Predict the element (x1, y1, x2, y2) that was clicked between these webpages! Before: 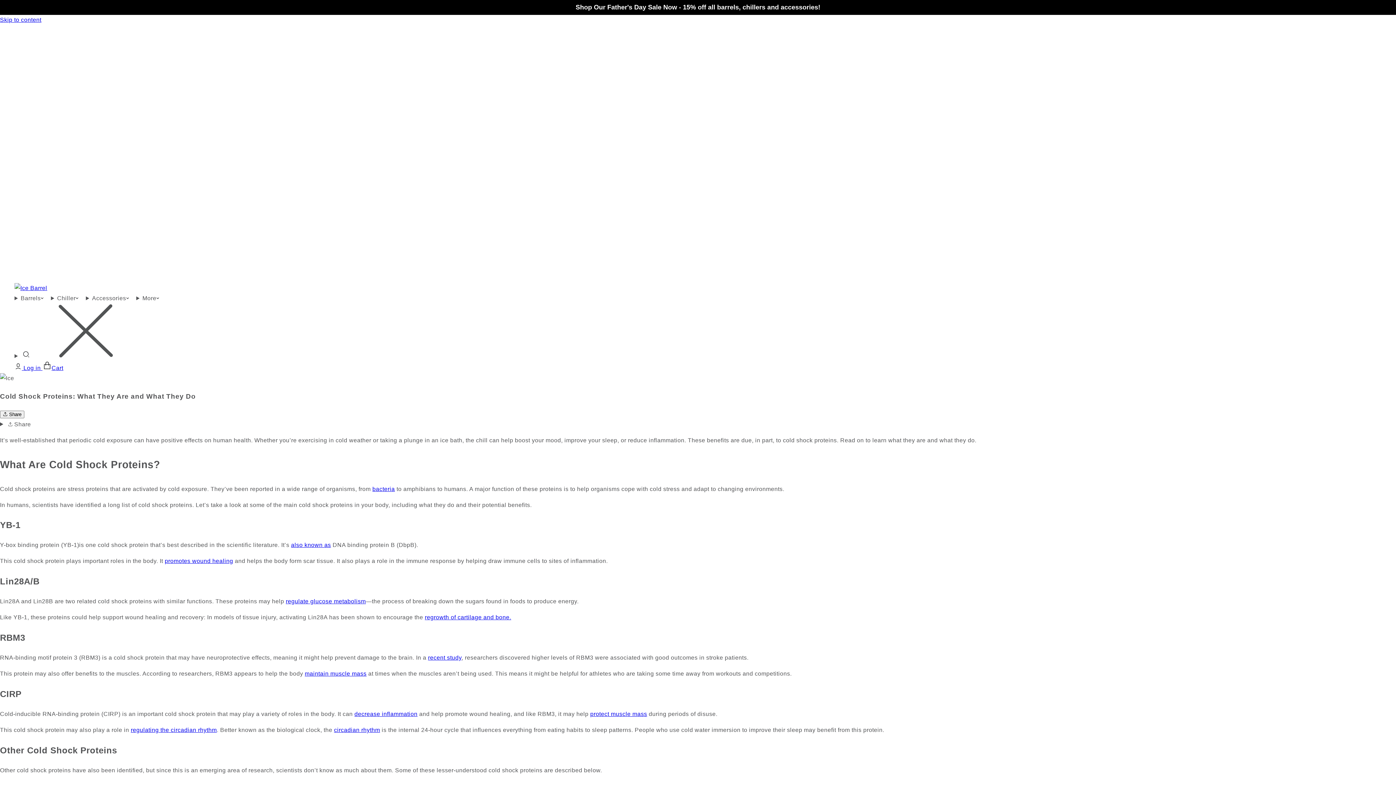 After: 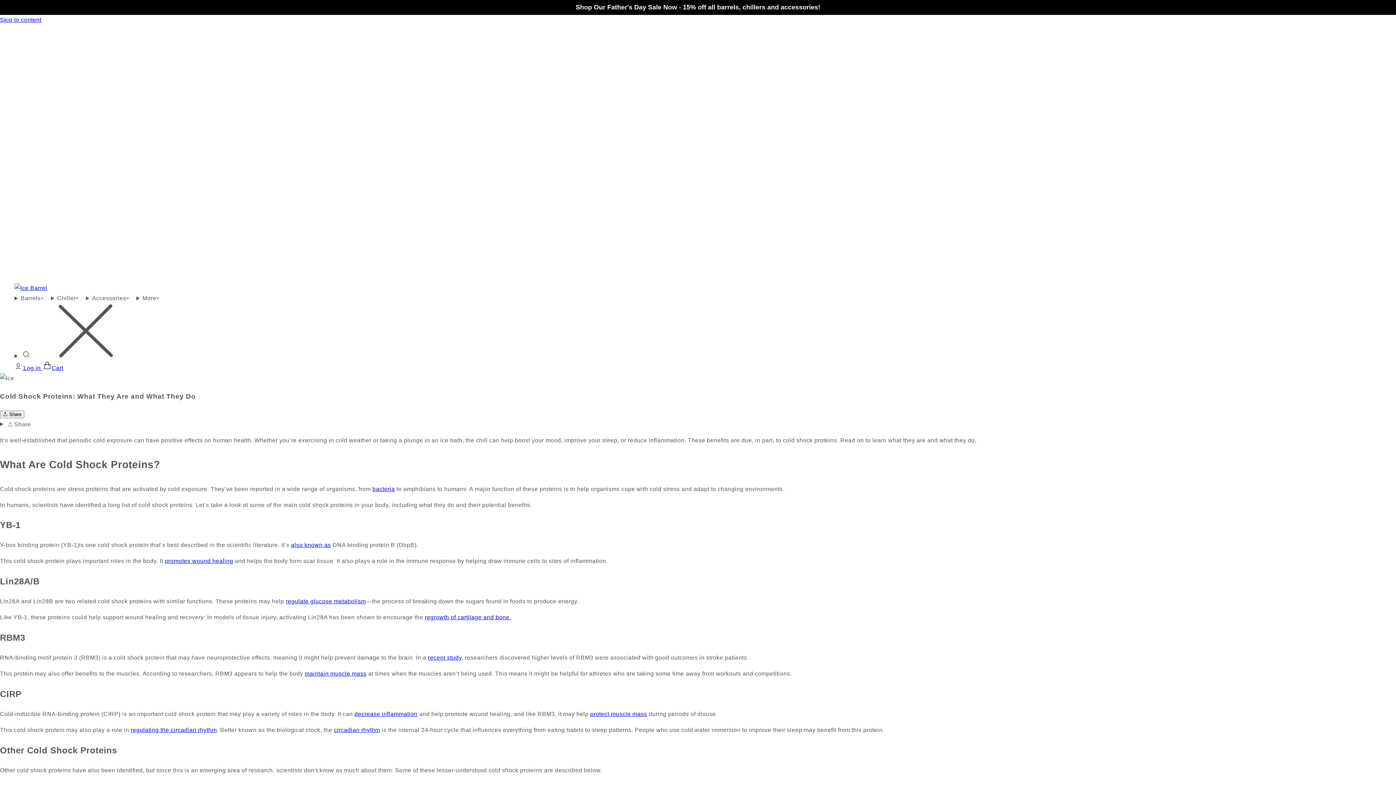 Action: label: regrowth of cartilage and bone. bbox: (424, 614, 511, 620)